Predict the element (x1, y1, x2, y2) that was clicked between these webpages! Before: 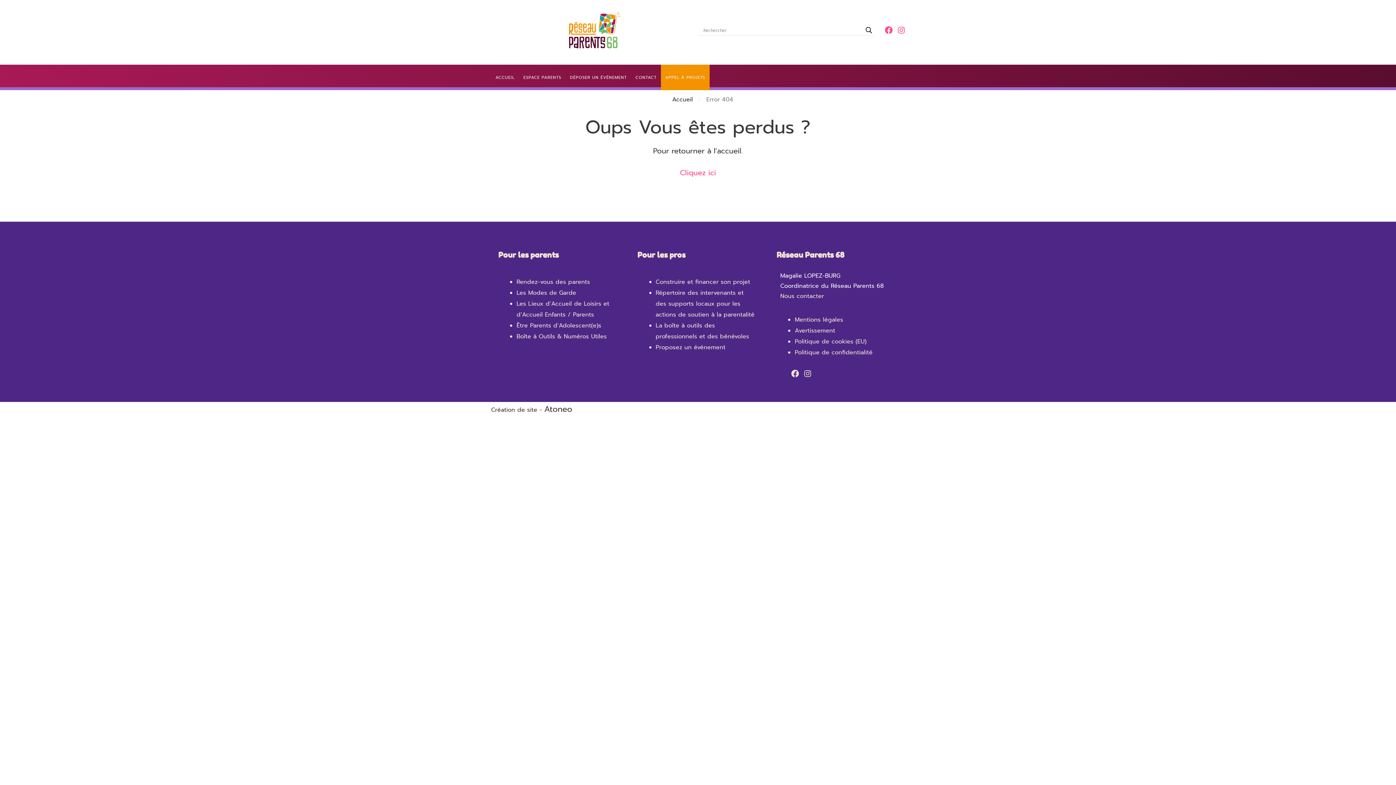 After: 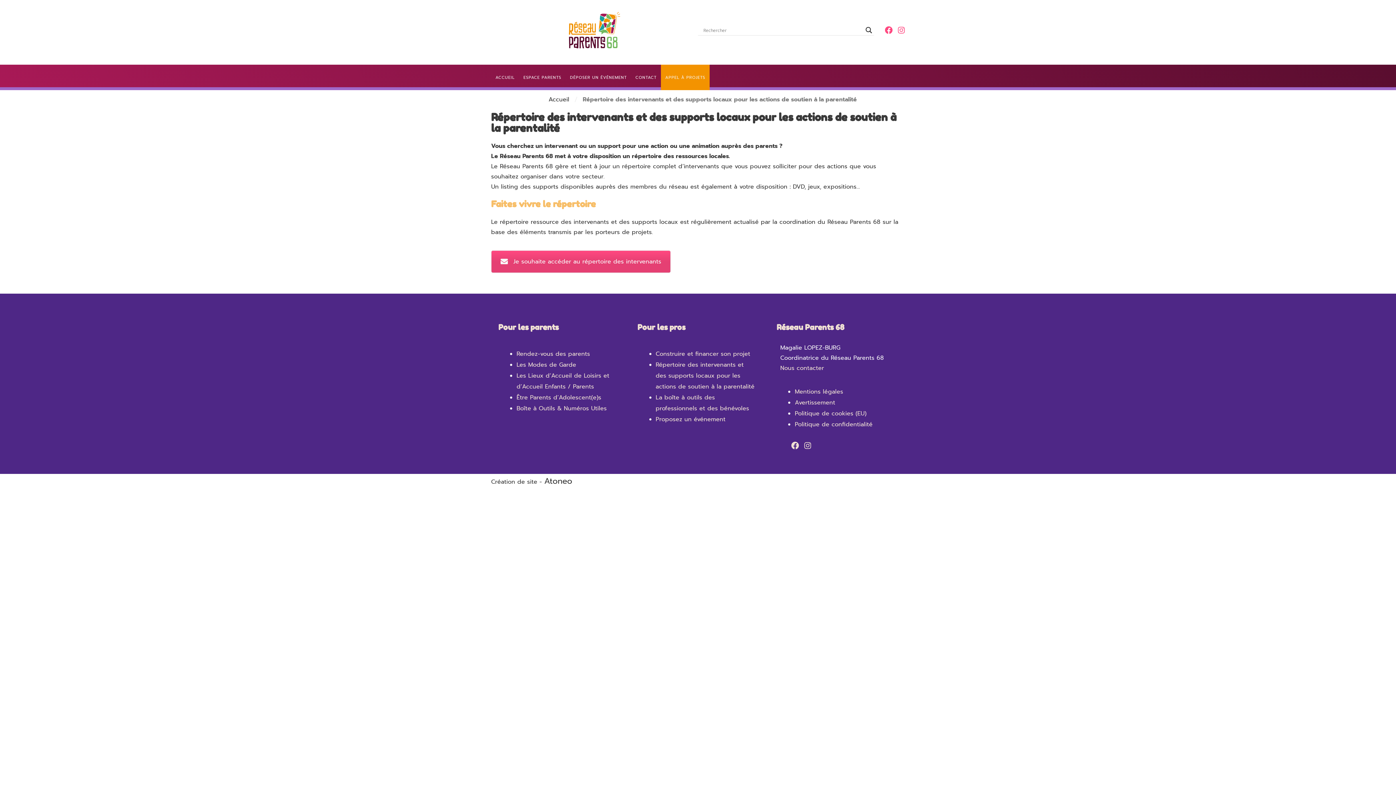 Action: label: Répertoire des intervenants et des supports locaux pour les actions de soutien à la parentalité bbox: (655, 288, 754, 319)